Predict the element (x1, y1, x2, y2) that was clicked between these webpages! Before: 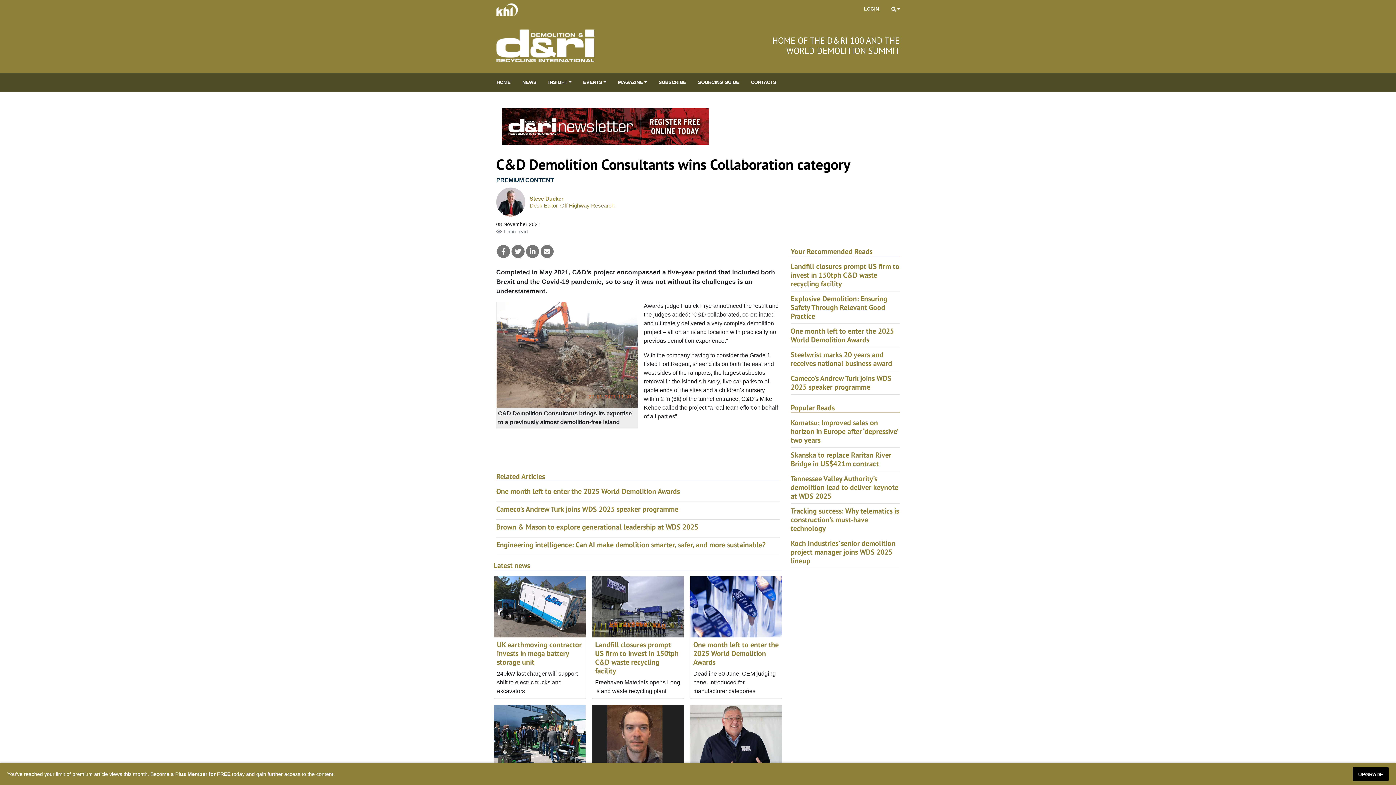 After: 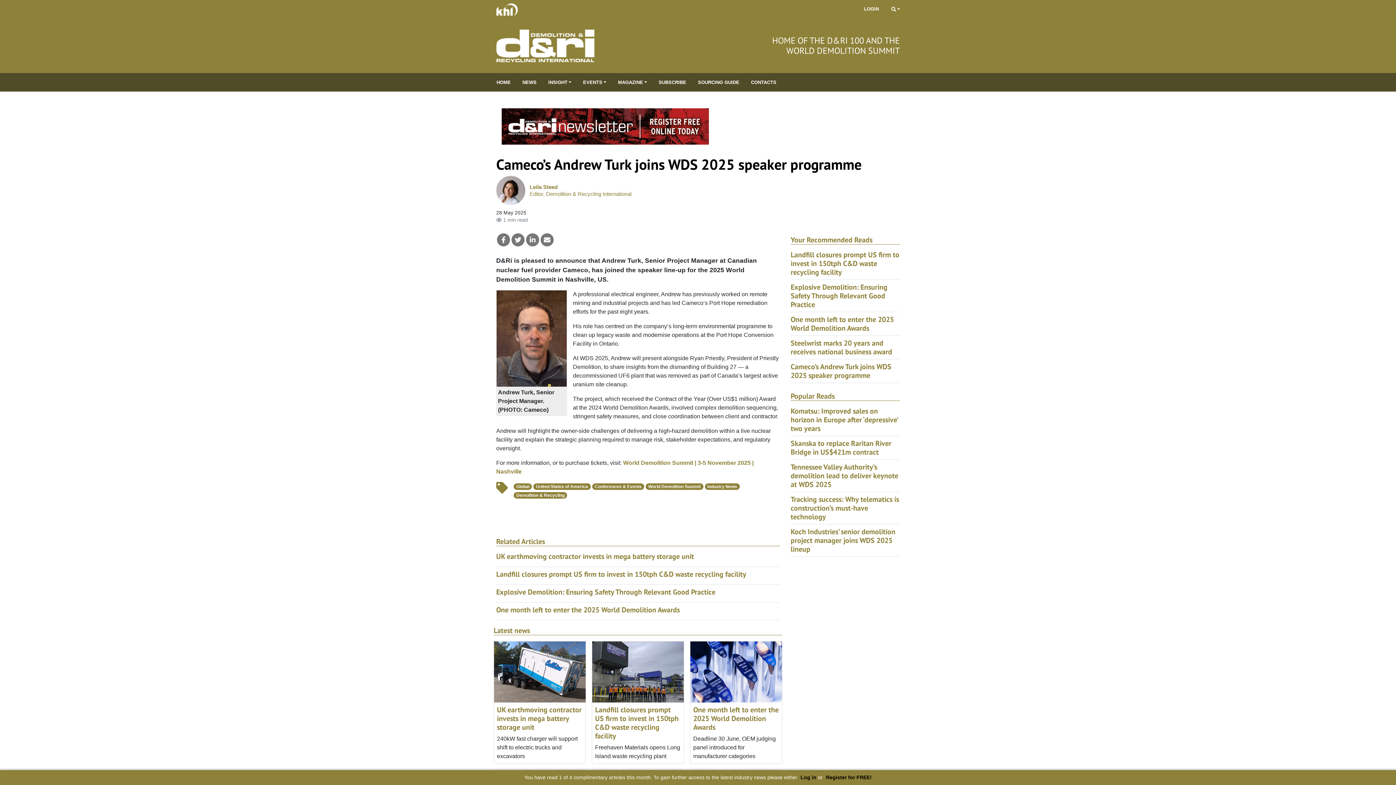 Action: label: Cameco’s Andrew Turk joins WDS 2025 speaker programme bbox: (496, 504, 678, 514)